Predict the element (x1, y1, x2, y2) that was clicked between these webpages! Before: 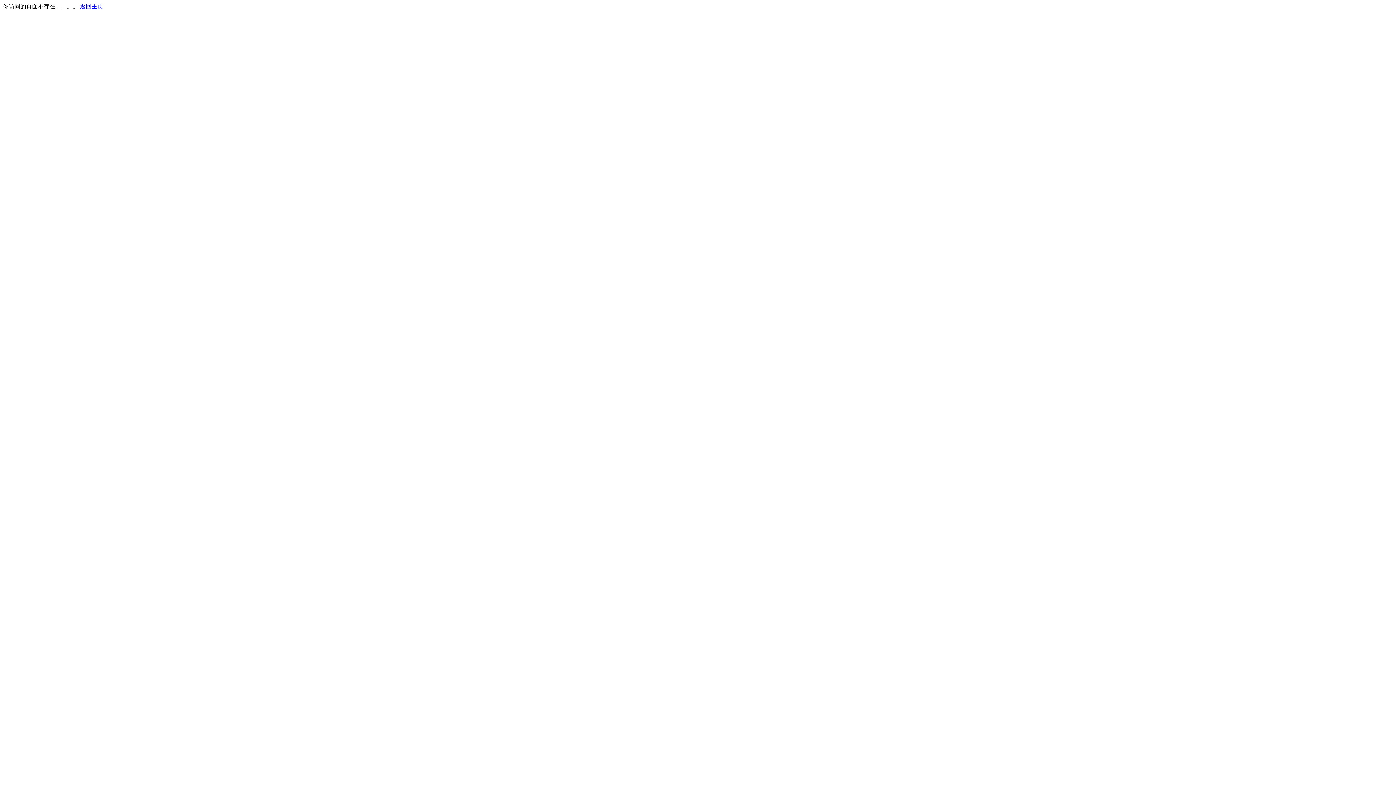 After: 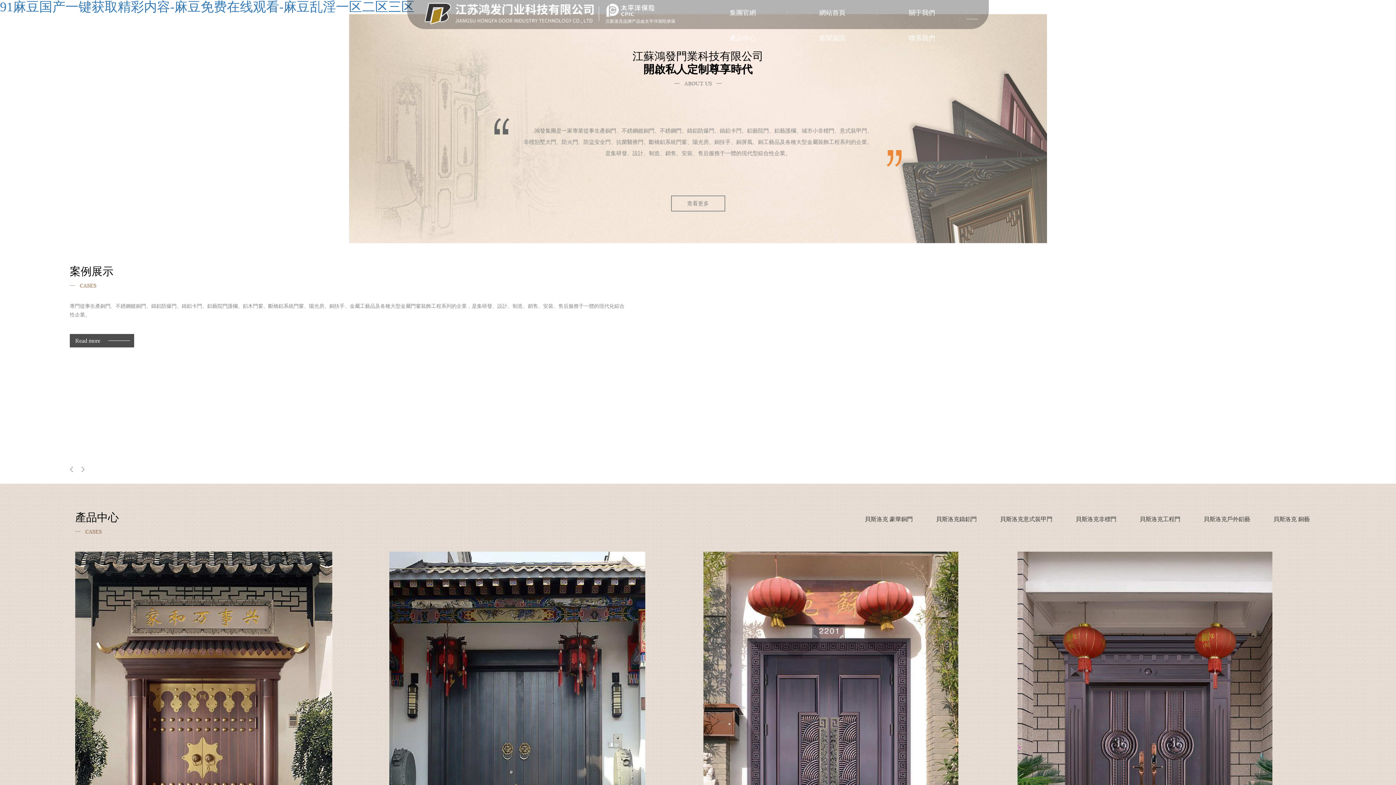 Action: label: 返回主页 bbox: (80, 3, 103, 9)